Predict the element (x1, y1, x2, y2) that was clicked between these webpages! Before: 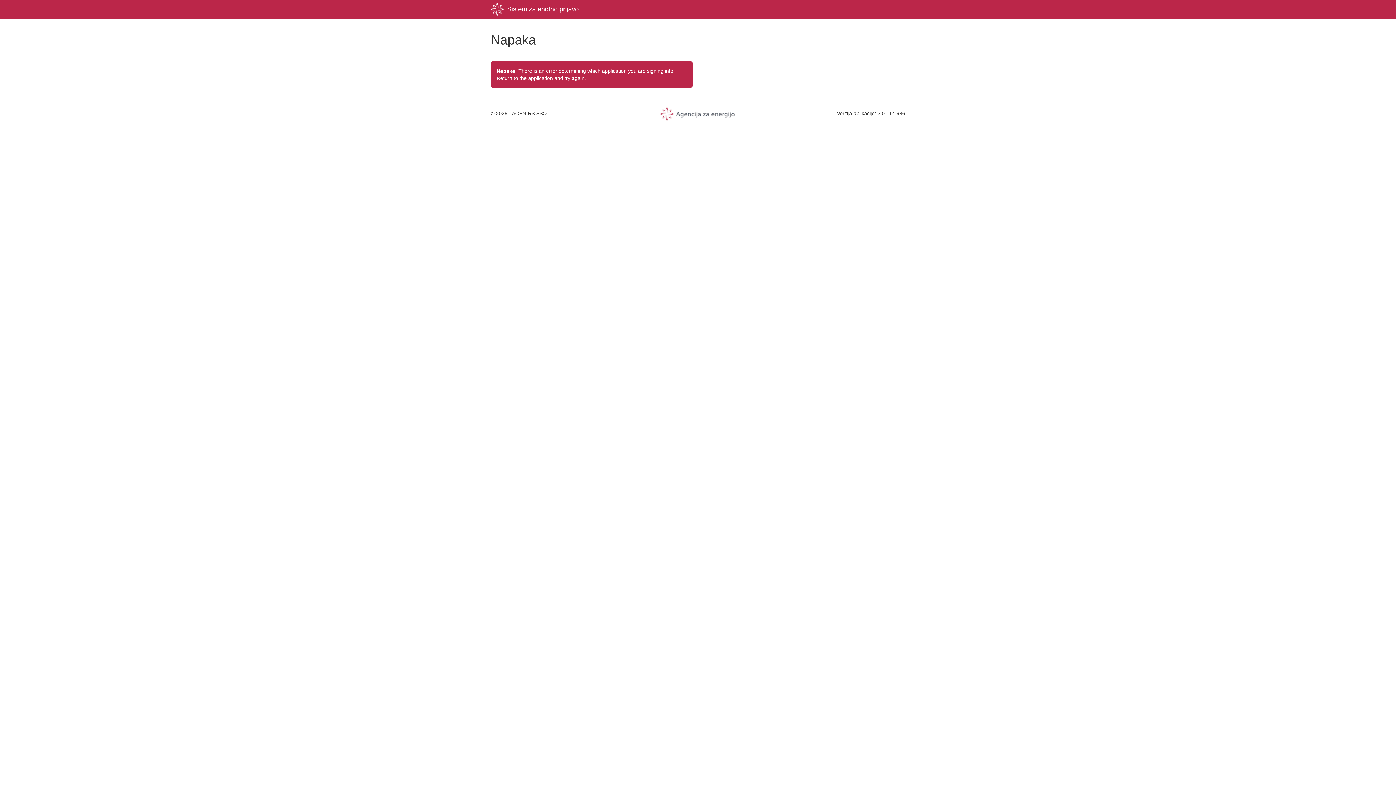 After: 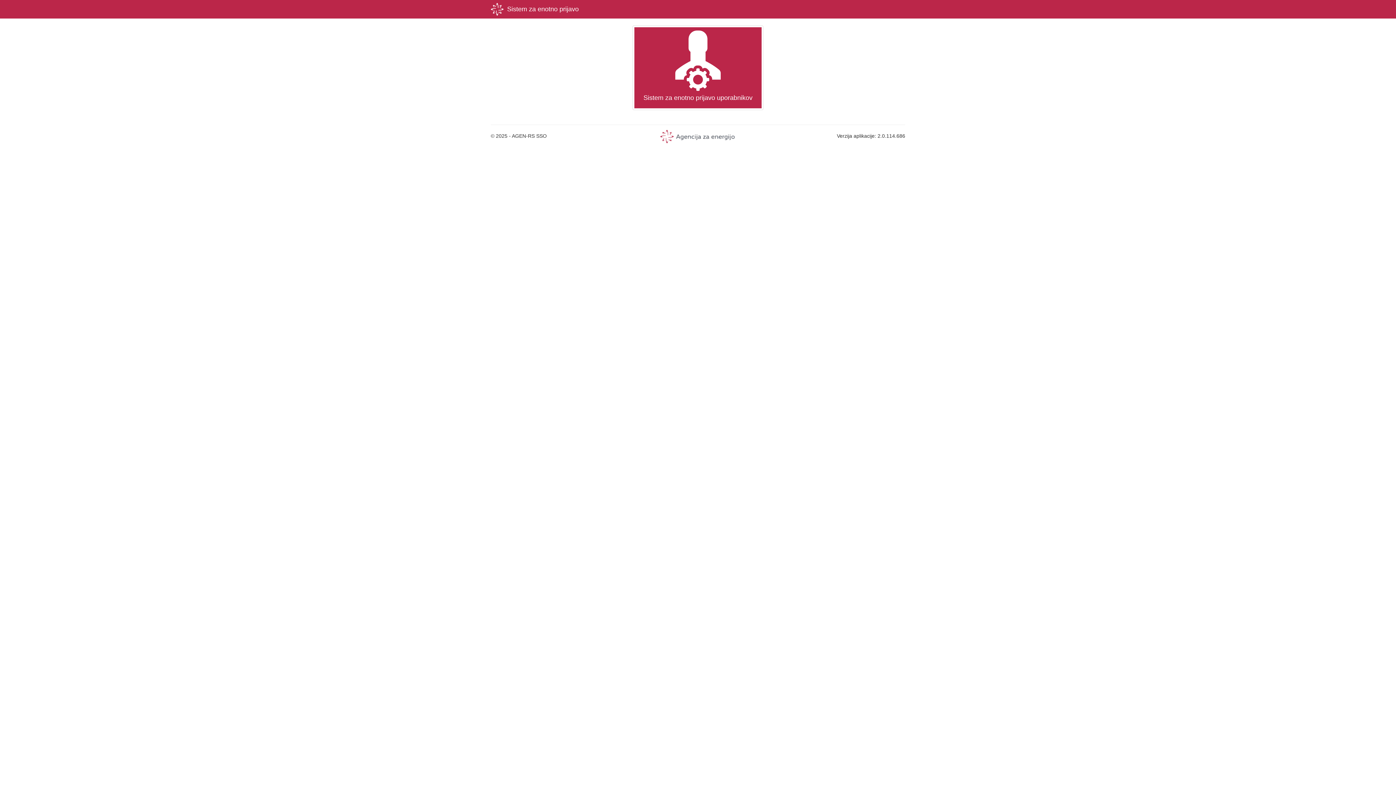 Action: label:   Sistem za enotno prijavo bbox: (485, 0, 584, 18)